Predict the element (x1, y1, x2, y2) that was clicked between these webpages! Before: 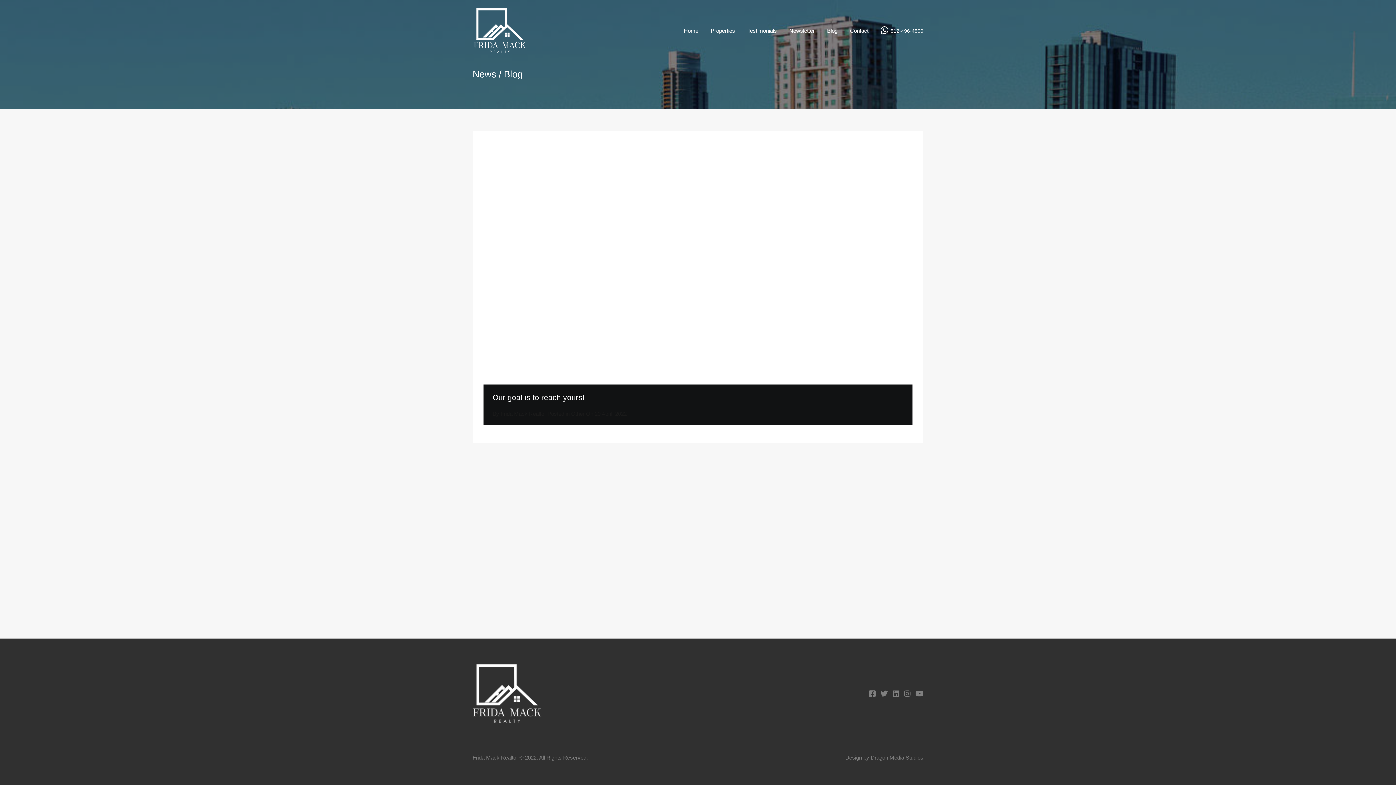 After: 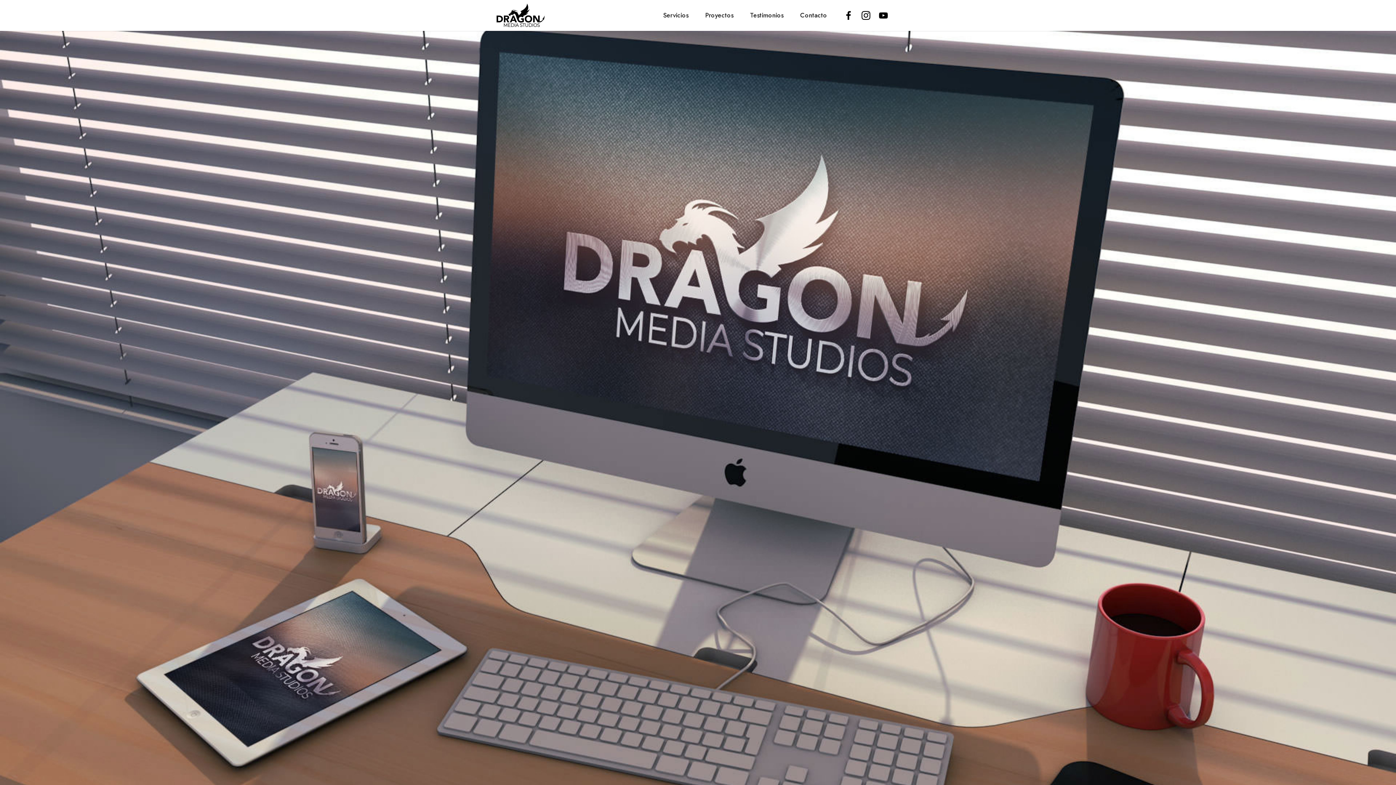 Action: label: Dragon Media Studios bbox: (870, 754, 923, 761)